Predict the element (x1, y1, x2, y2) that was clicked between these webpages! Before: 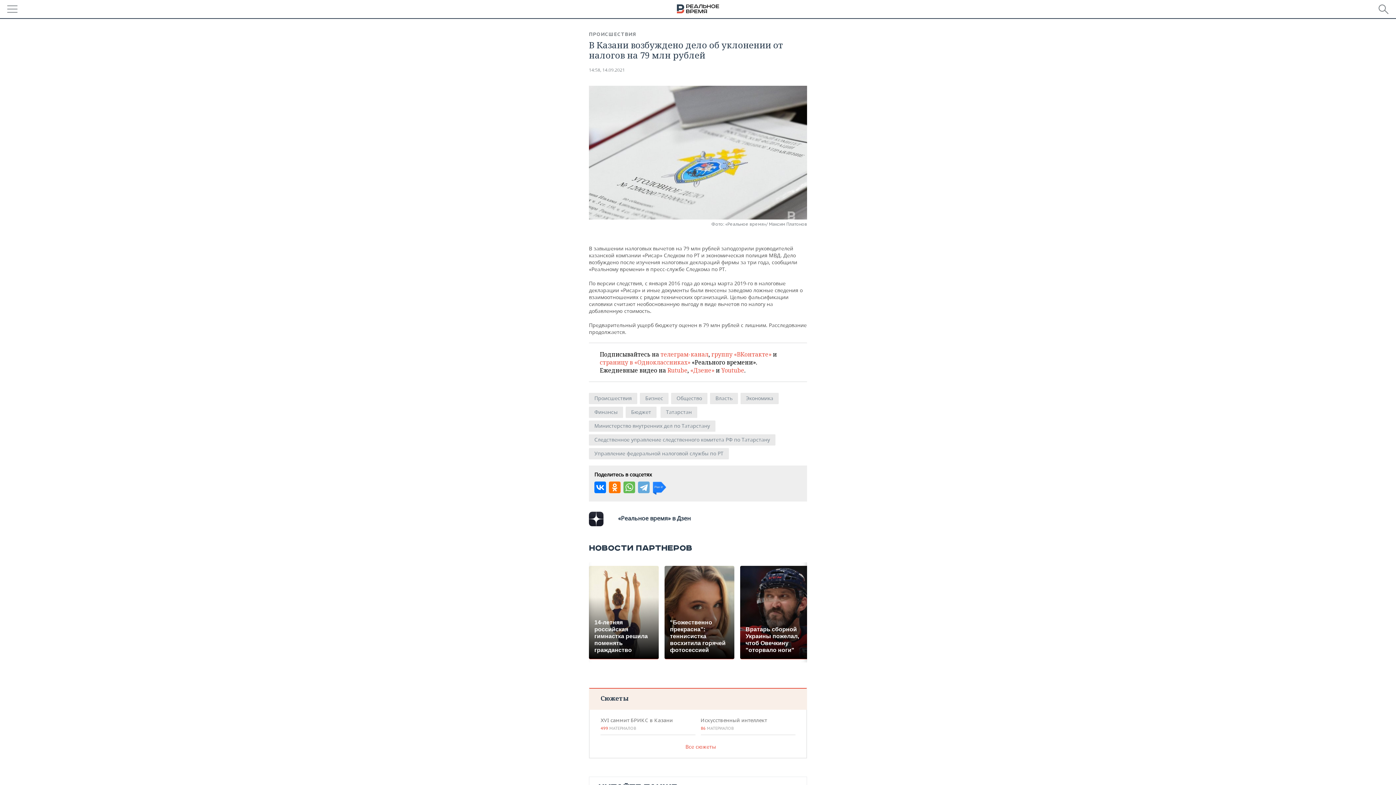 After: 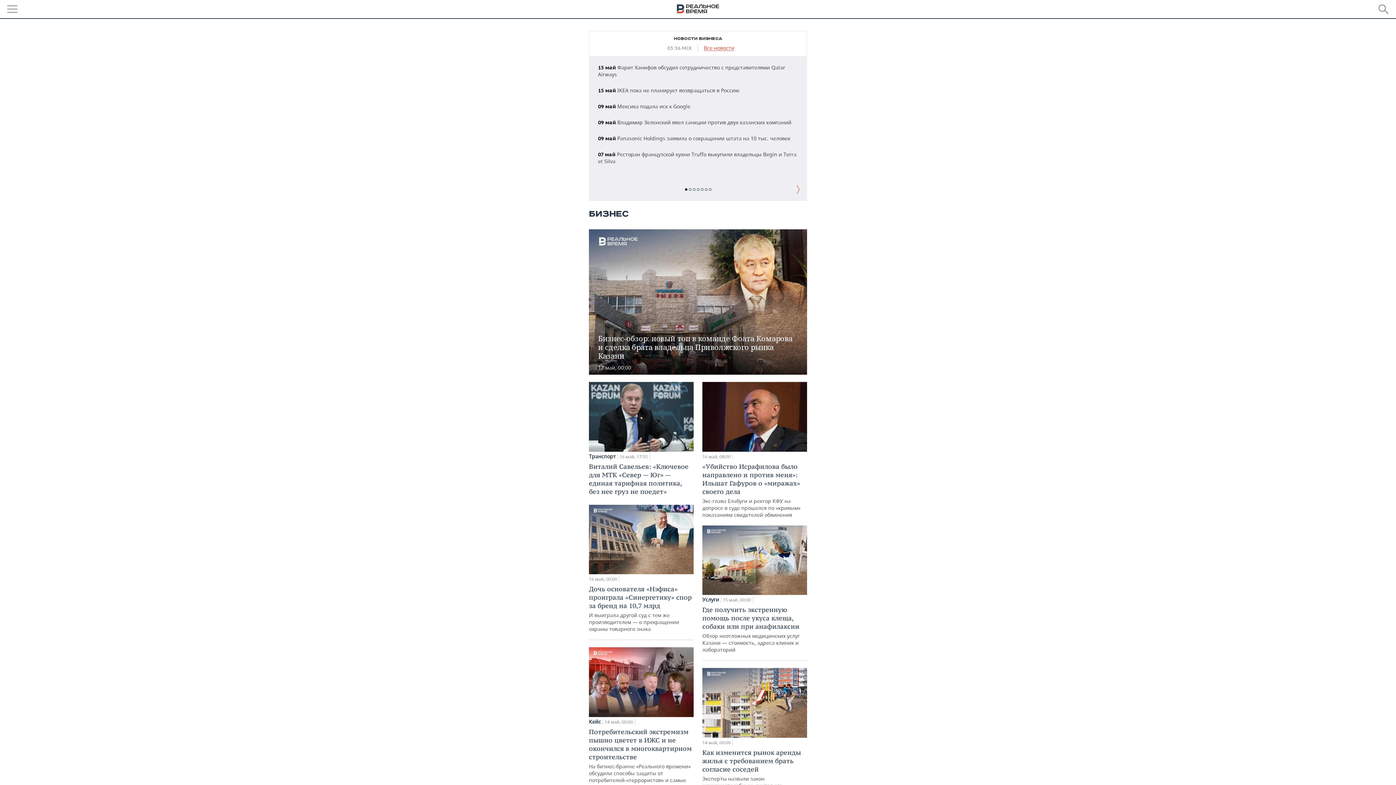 Action: bbox: (640, 393, 668, 404) label: Бизнес